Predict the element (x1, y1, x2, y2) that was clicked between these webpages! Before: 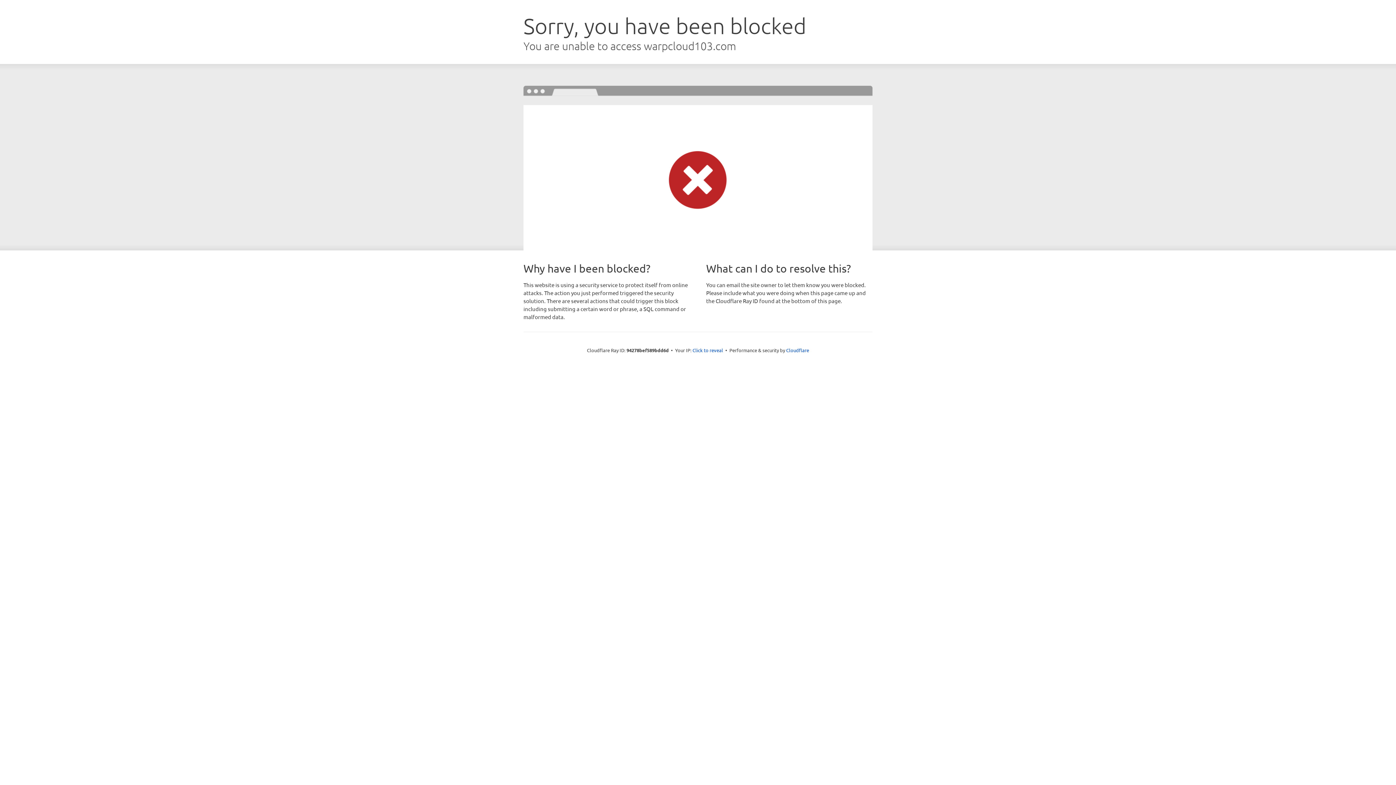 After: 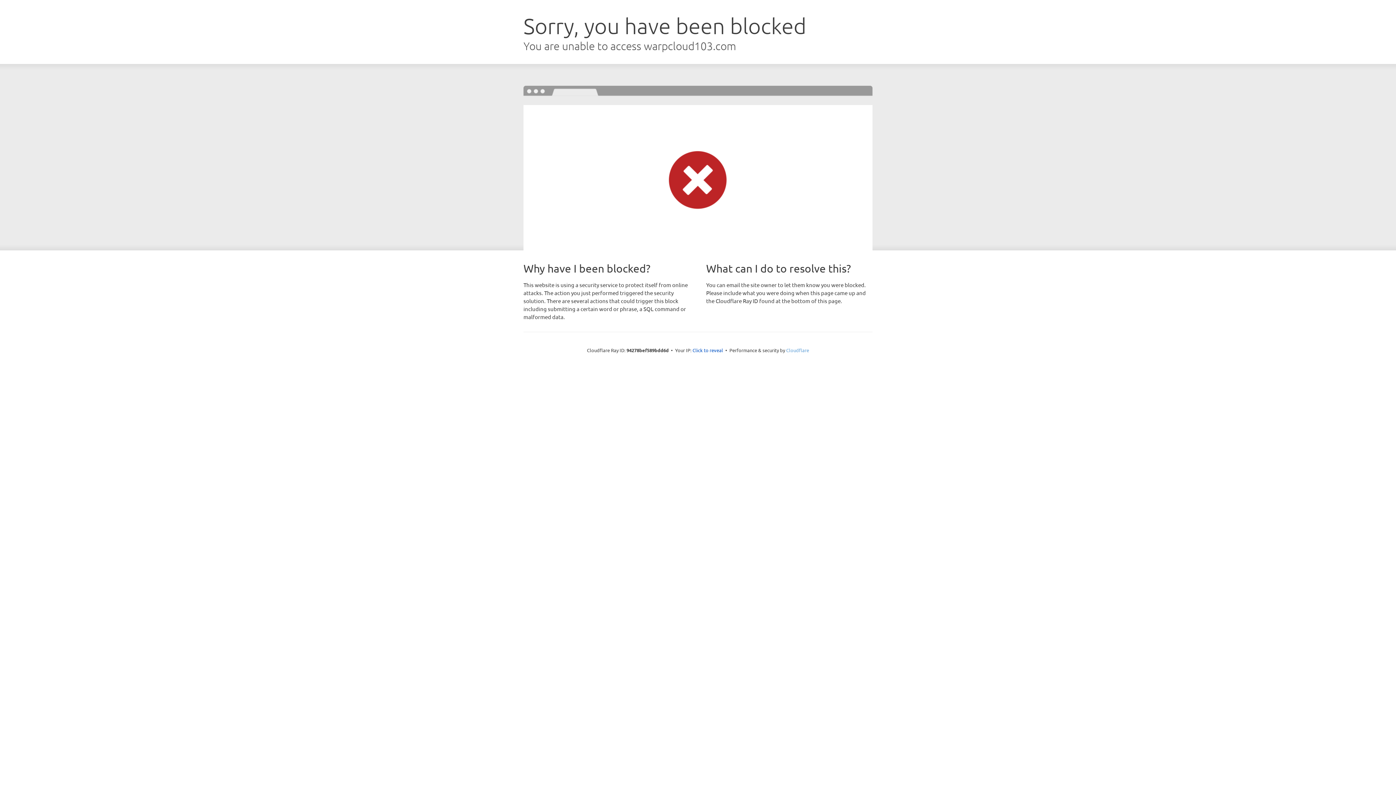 Action: bbox: (786, 347, 809, 353) label: Cloudflare